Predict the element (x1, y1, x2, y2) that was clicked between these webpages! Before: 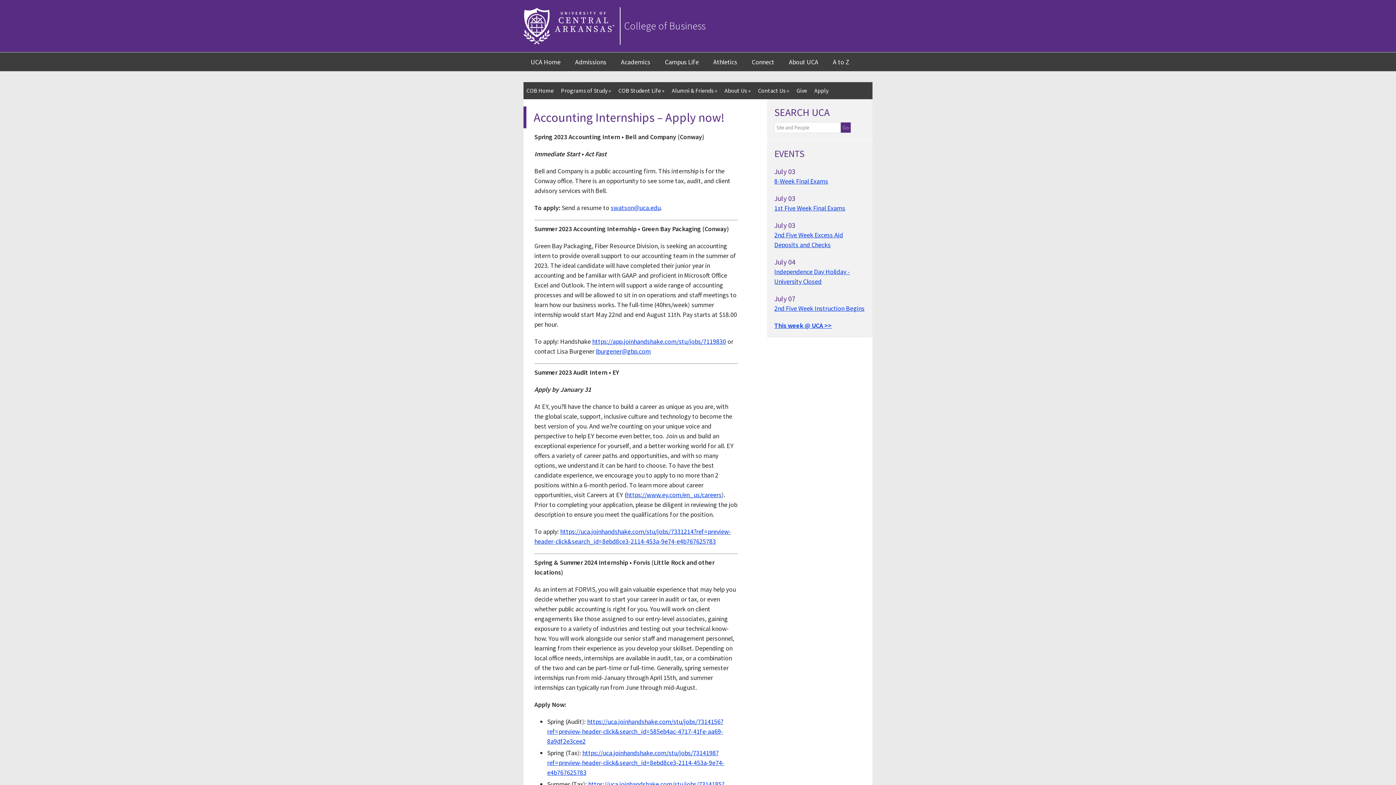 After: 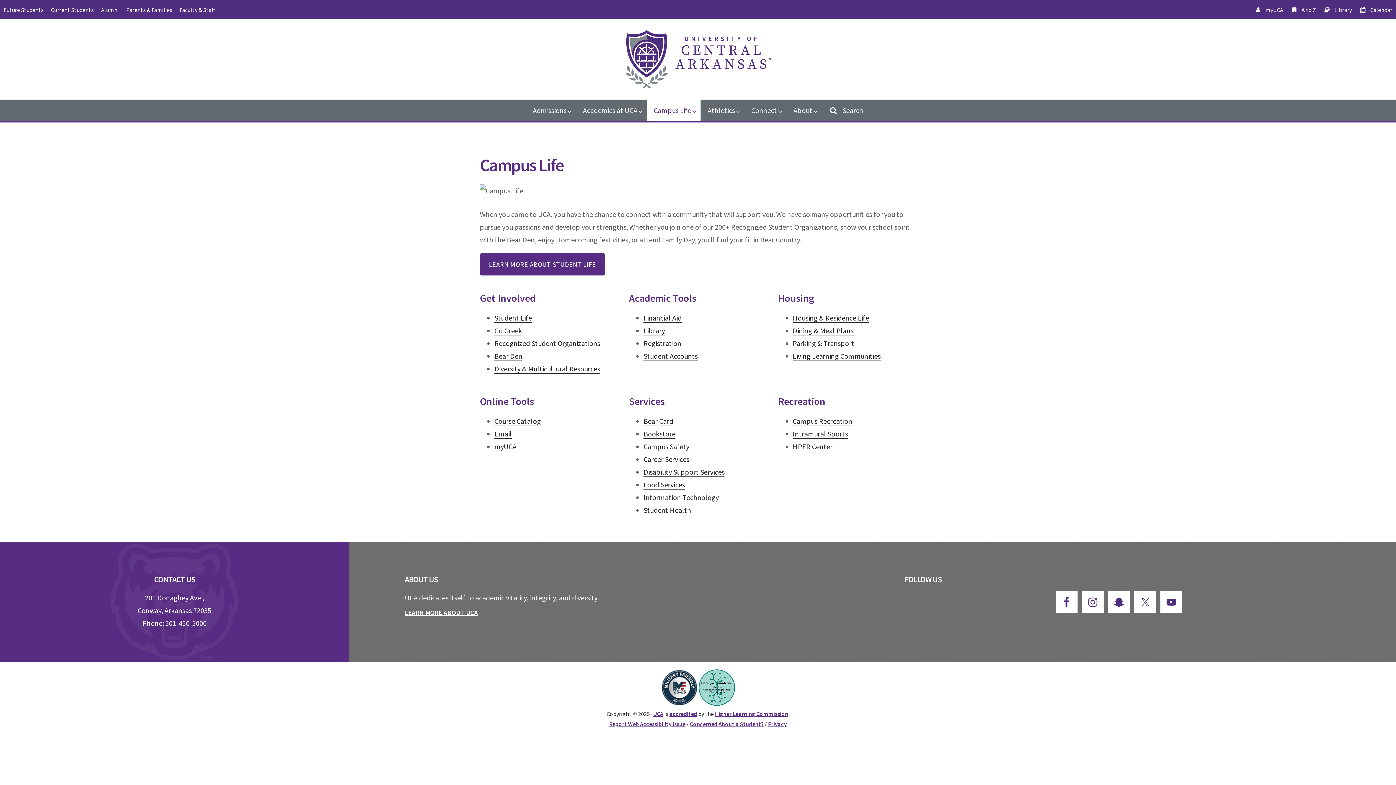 Action: bbox: (657, 52, 706, 71) label: Campus Life